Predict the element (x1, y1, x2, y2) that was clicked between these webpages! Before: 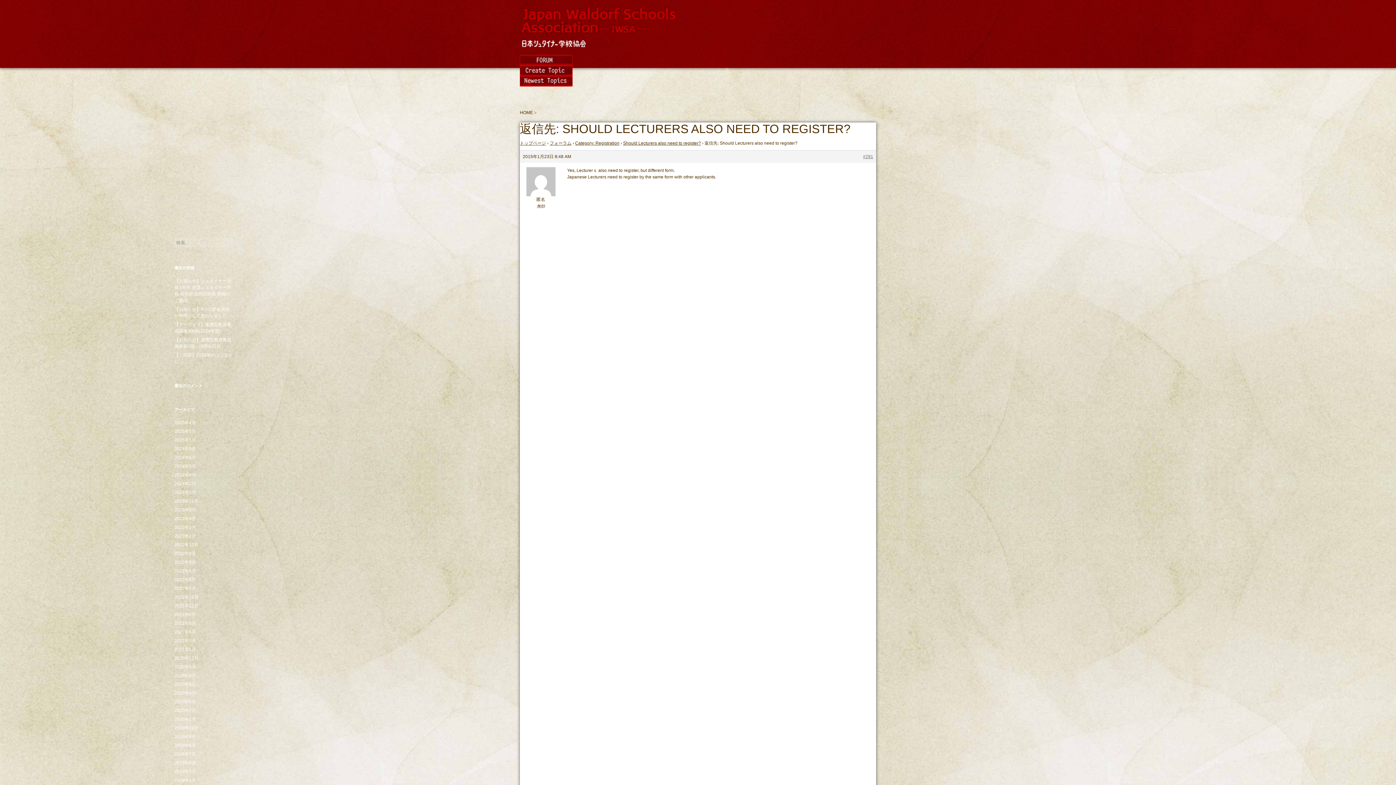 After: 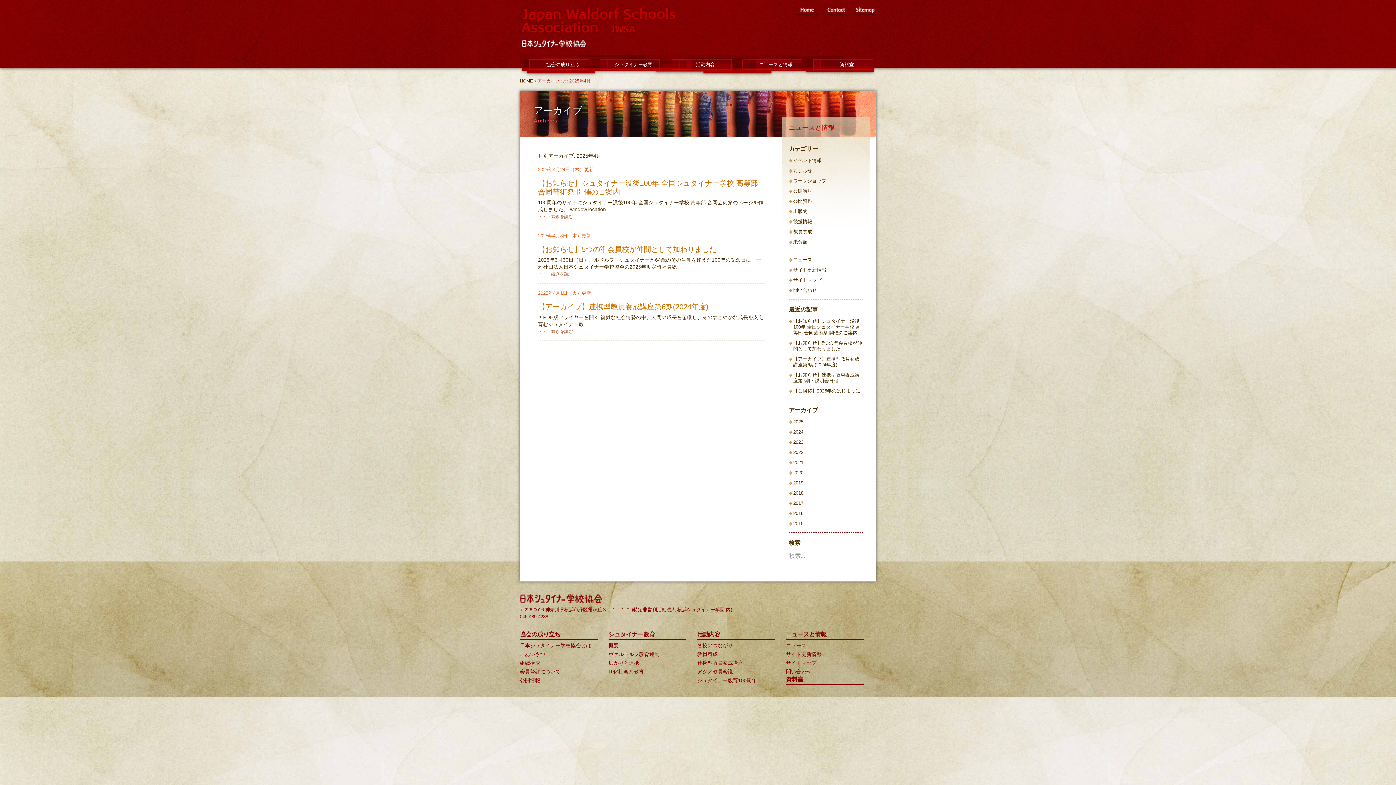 Action: bbox: (174, 420, 196, 425) label: 2025年4月